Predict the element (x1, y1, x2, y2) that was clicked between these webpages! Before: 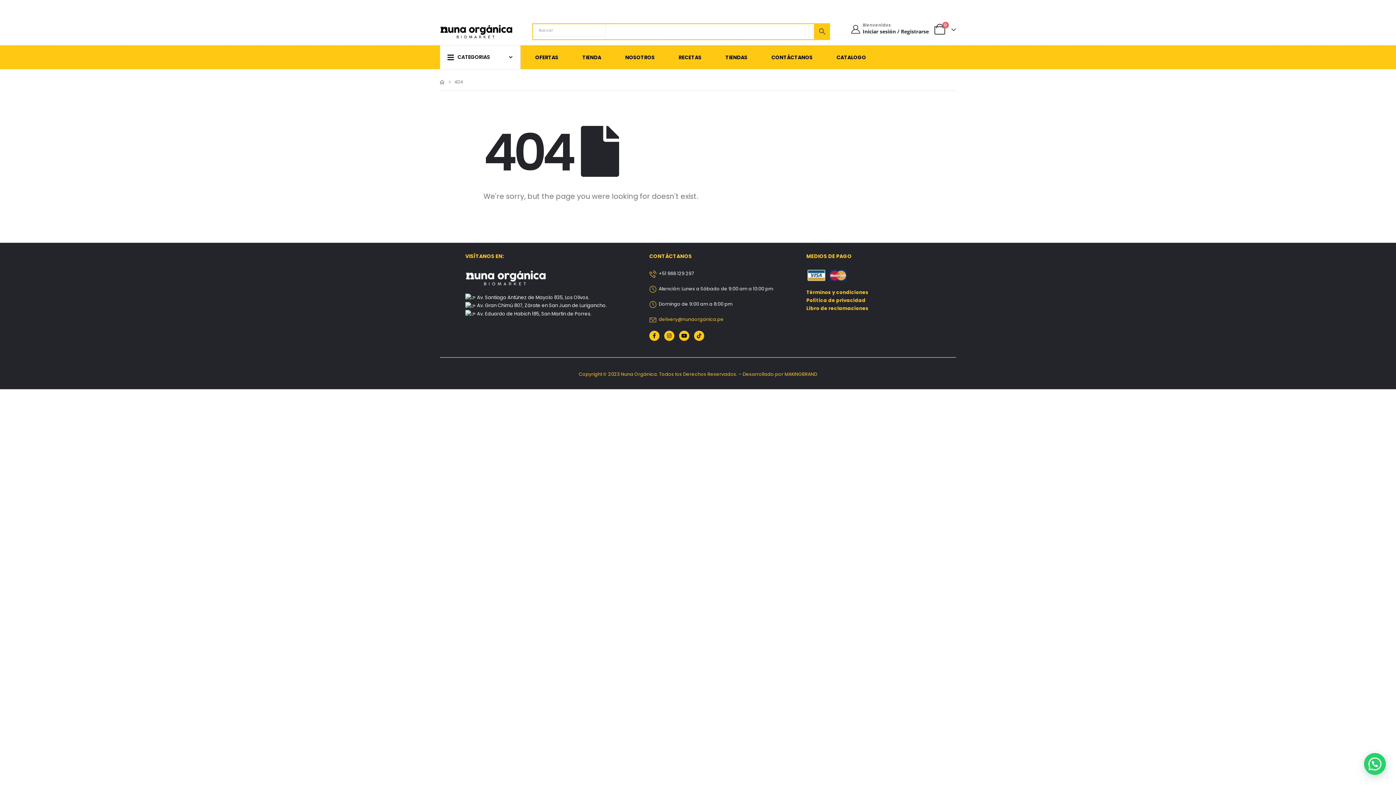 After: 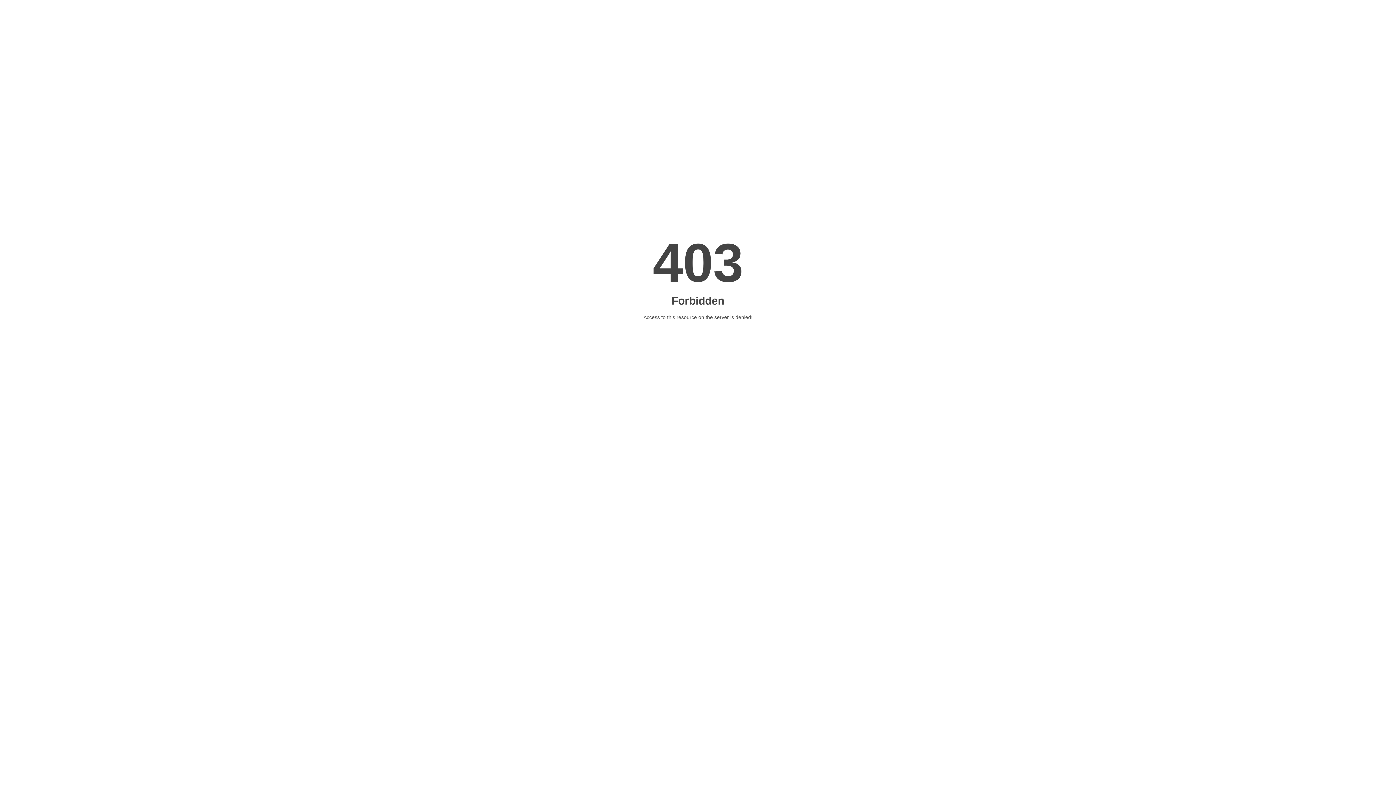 Action: label: MAKINGBRAND bbox: (784, 371, 817, 377)